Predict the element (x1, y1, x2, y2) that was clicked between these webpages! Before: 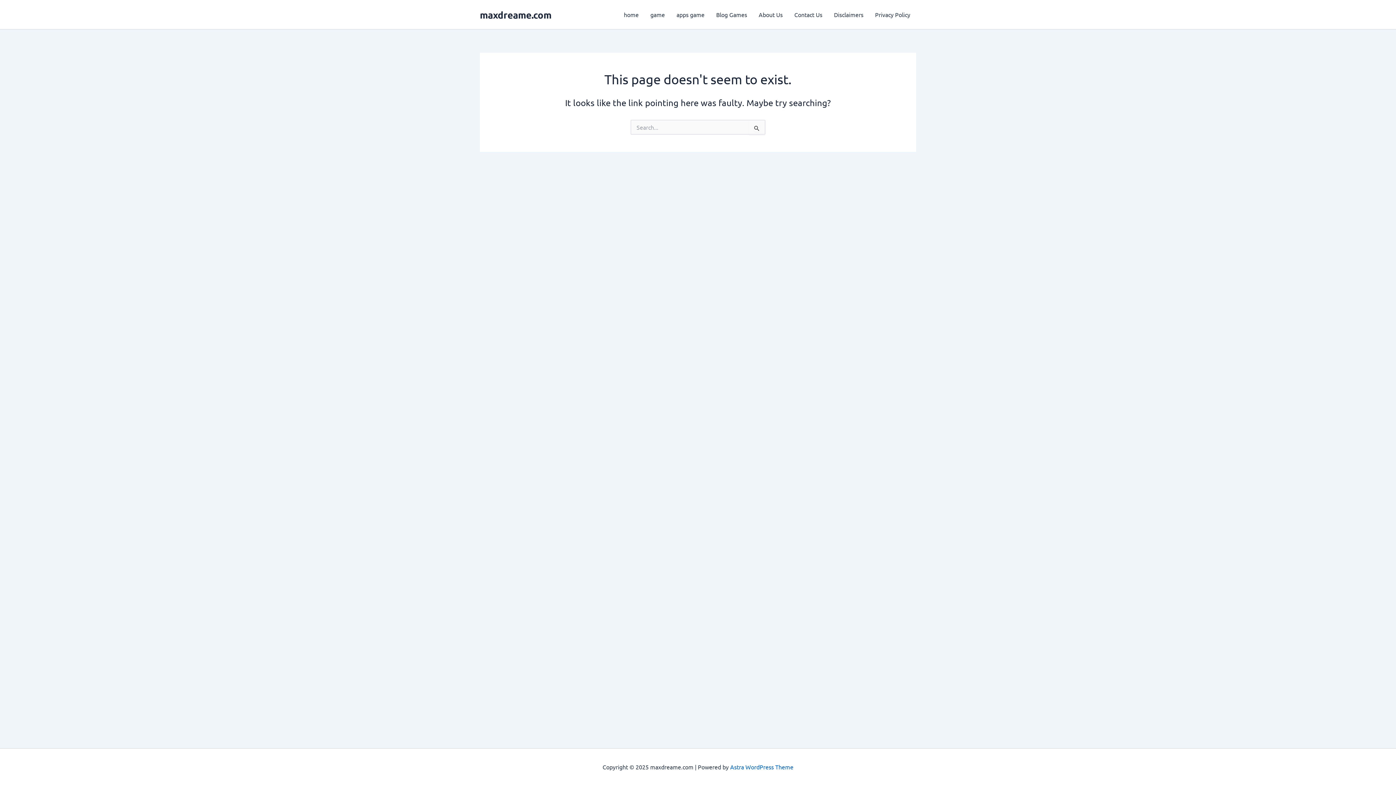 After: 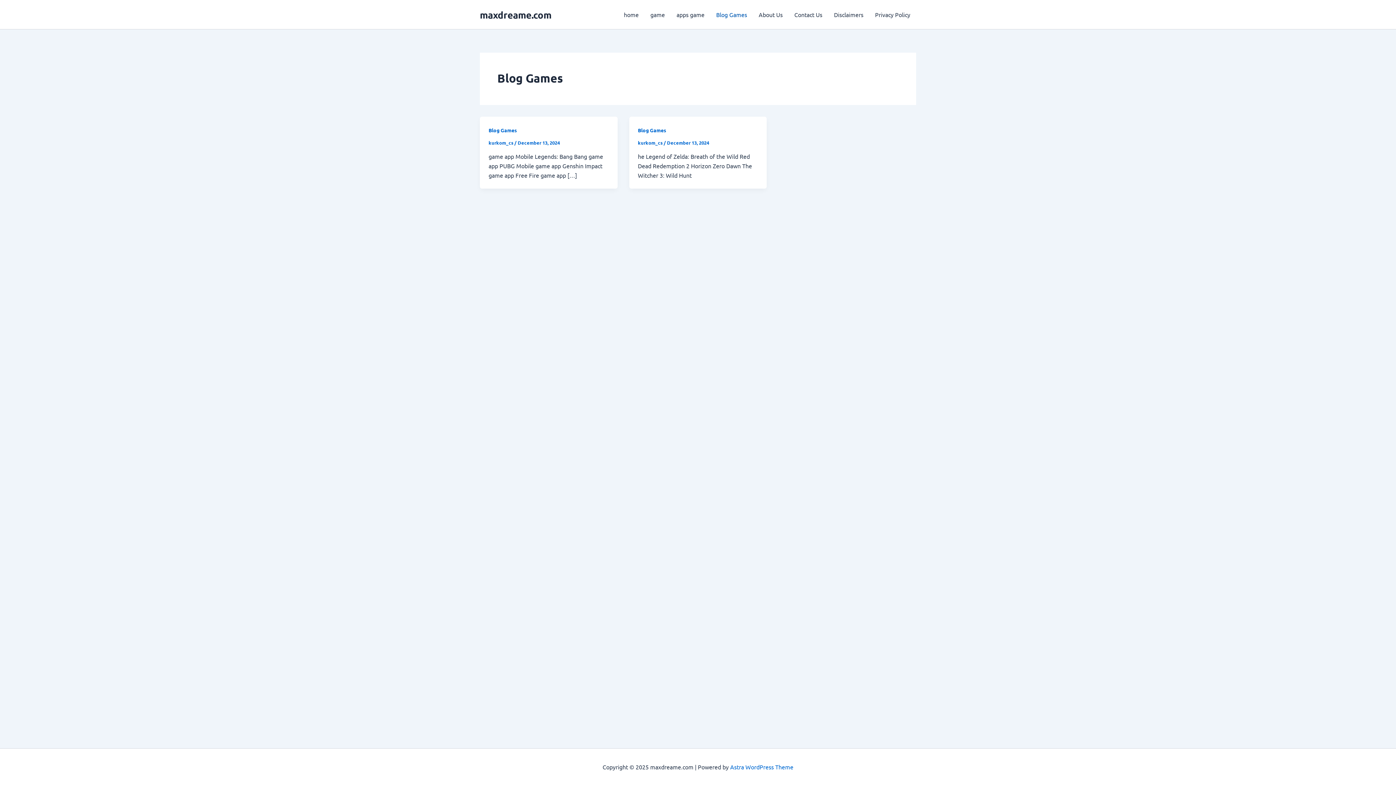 Action: bbox: (710, 0, 753, 29) label: Blog Games